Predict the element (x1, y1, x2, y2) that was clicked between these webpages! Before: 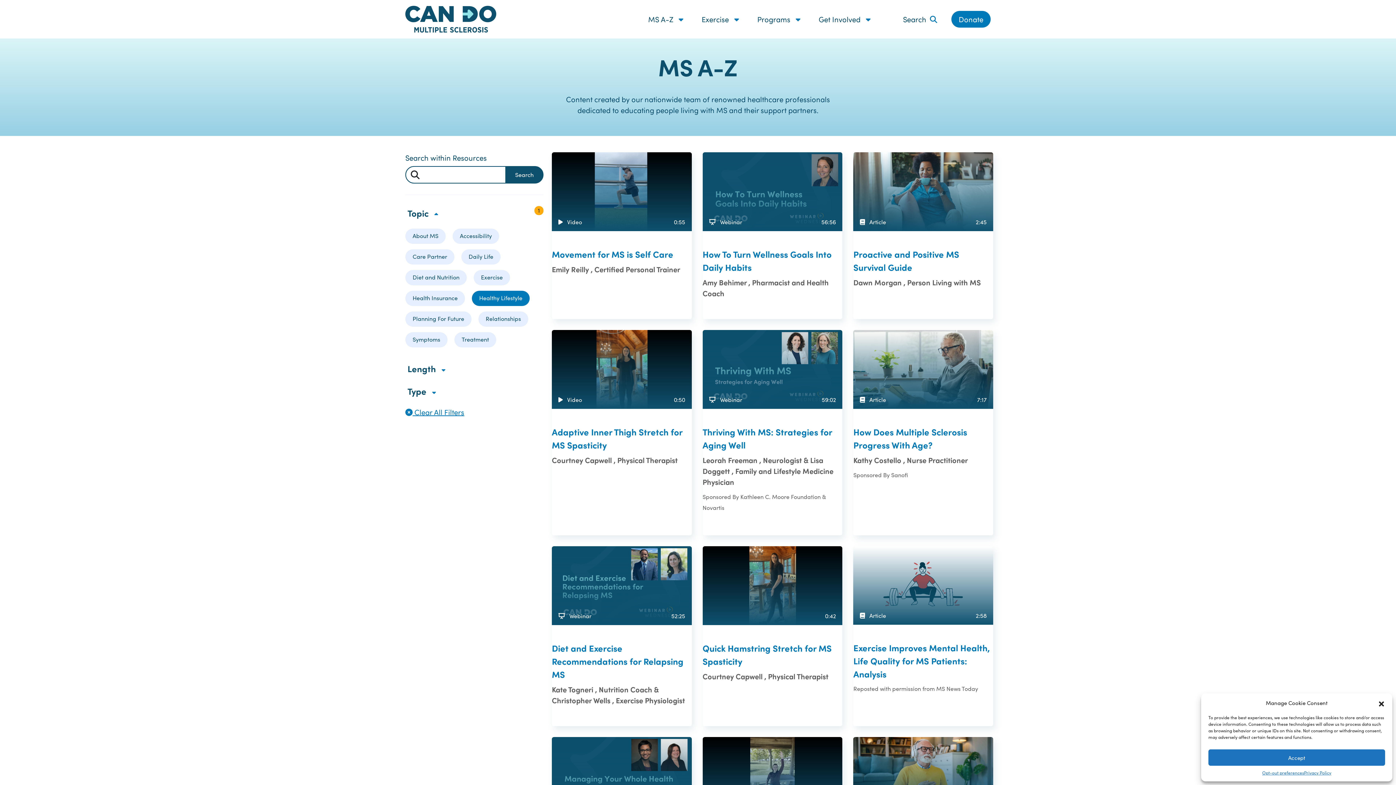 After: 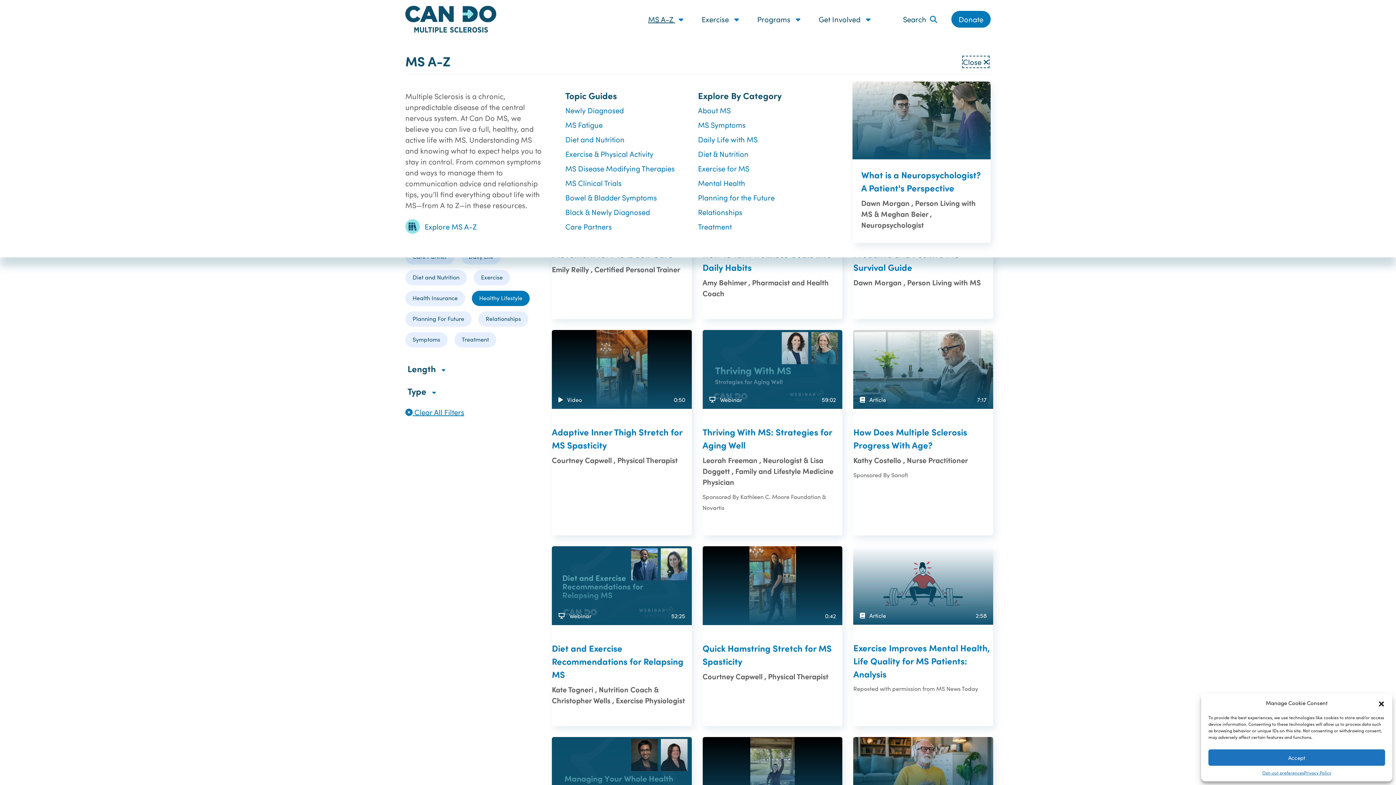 Action: label: MS A-Z  bbox: (648, 14, 683, 24)